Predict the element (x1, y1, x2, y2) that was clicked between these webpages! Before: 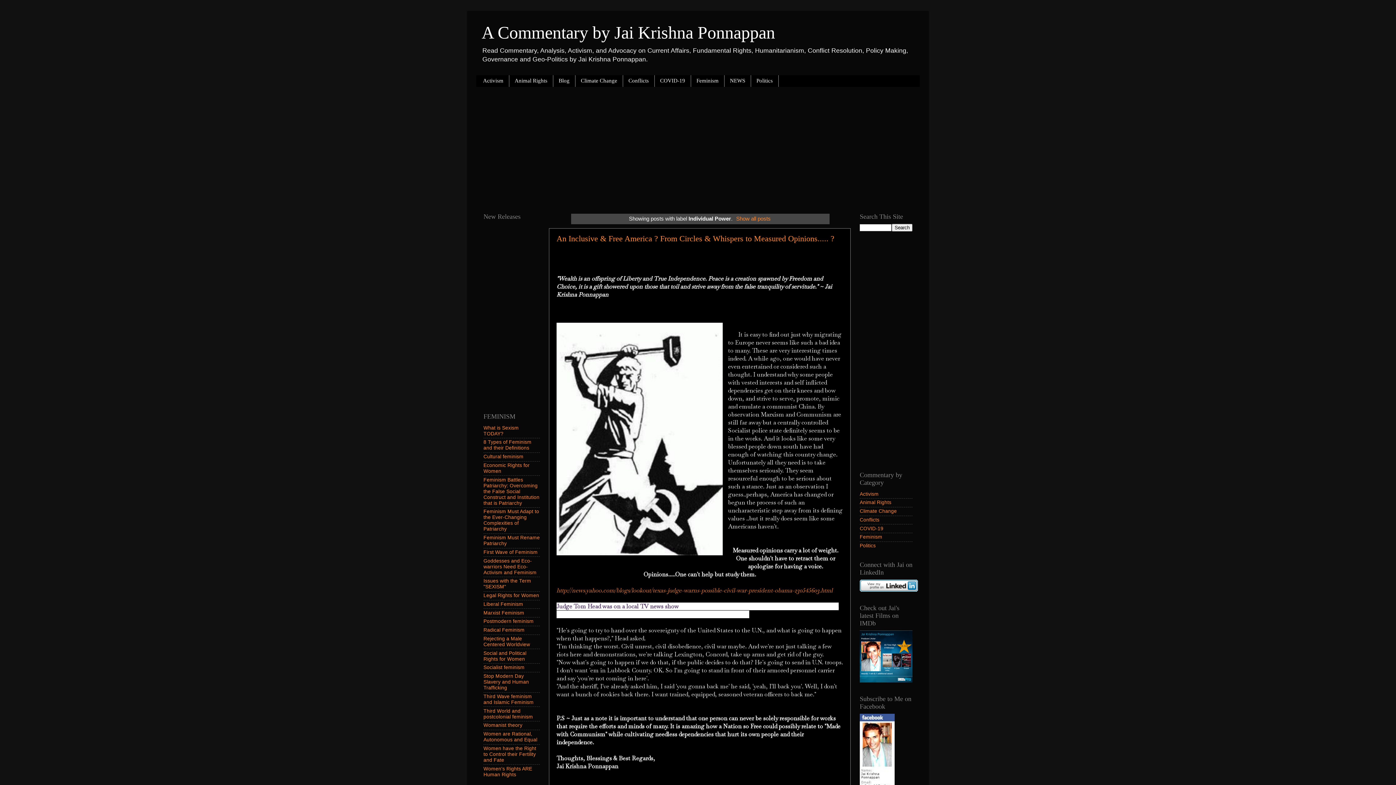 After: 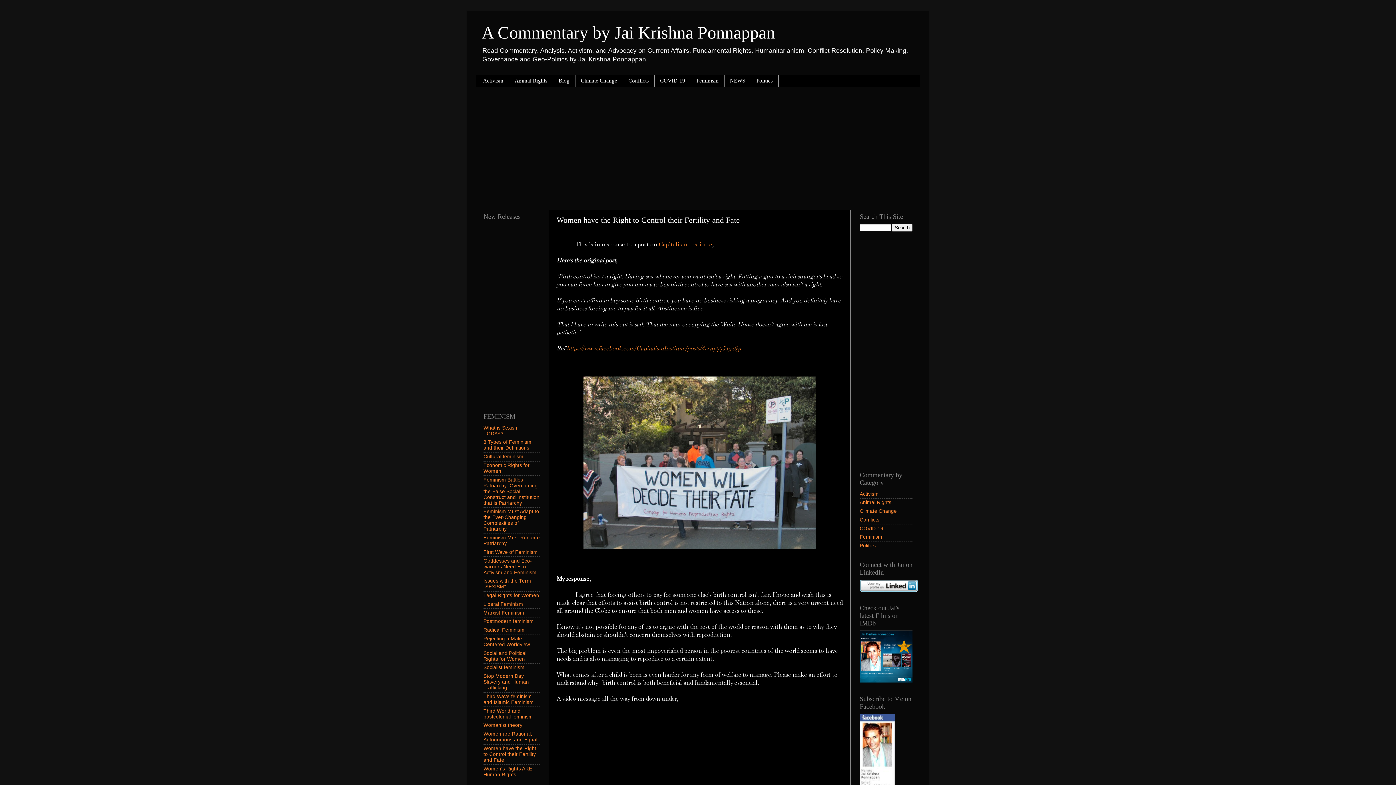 Action: label: Women have the Right to Control their Fertility and Fate bbox: (483, 746, 536, 763)